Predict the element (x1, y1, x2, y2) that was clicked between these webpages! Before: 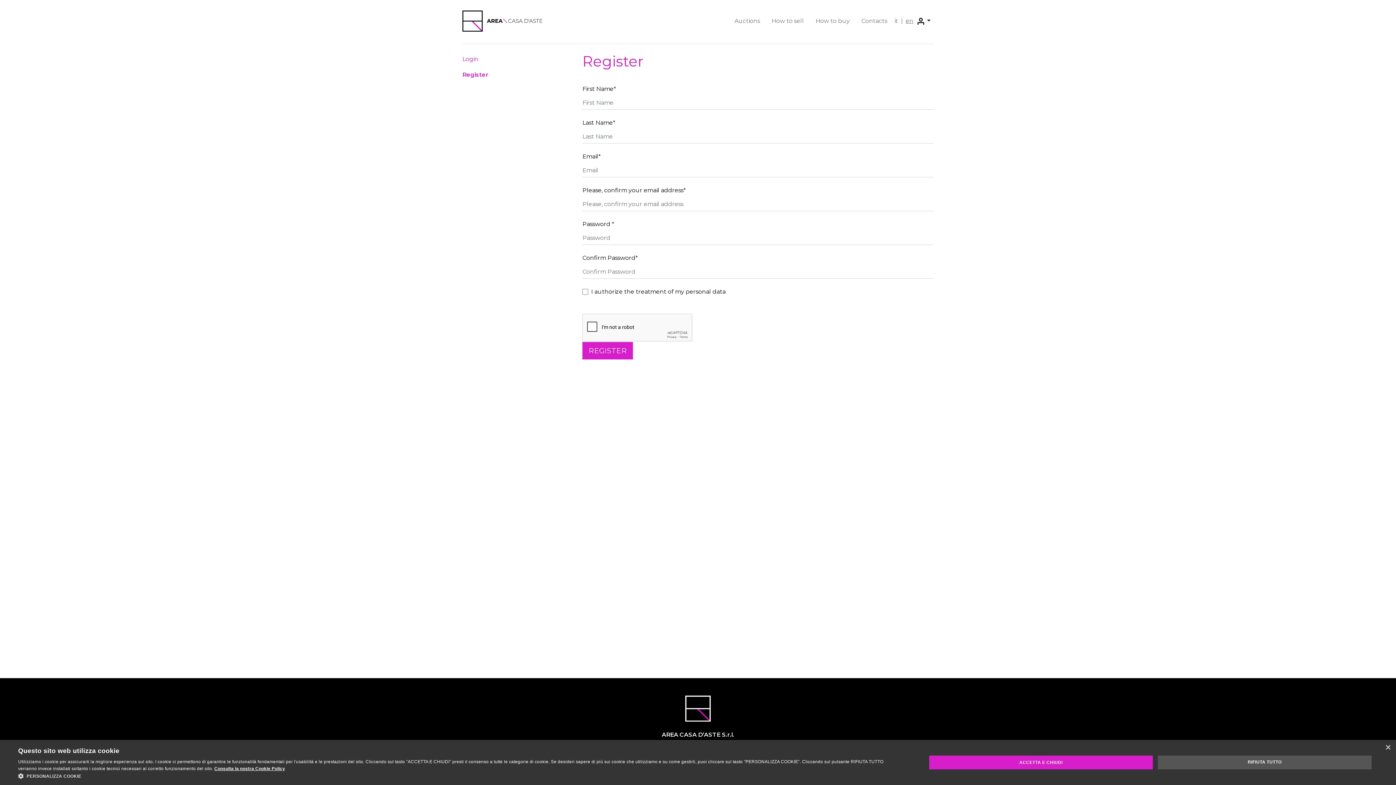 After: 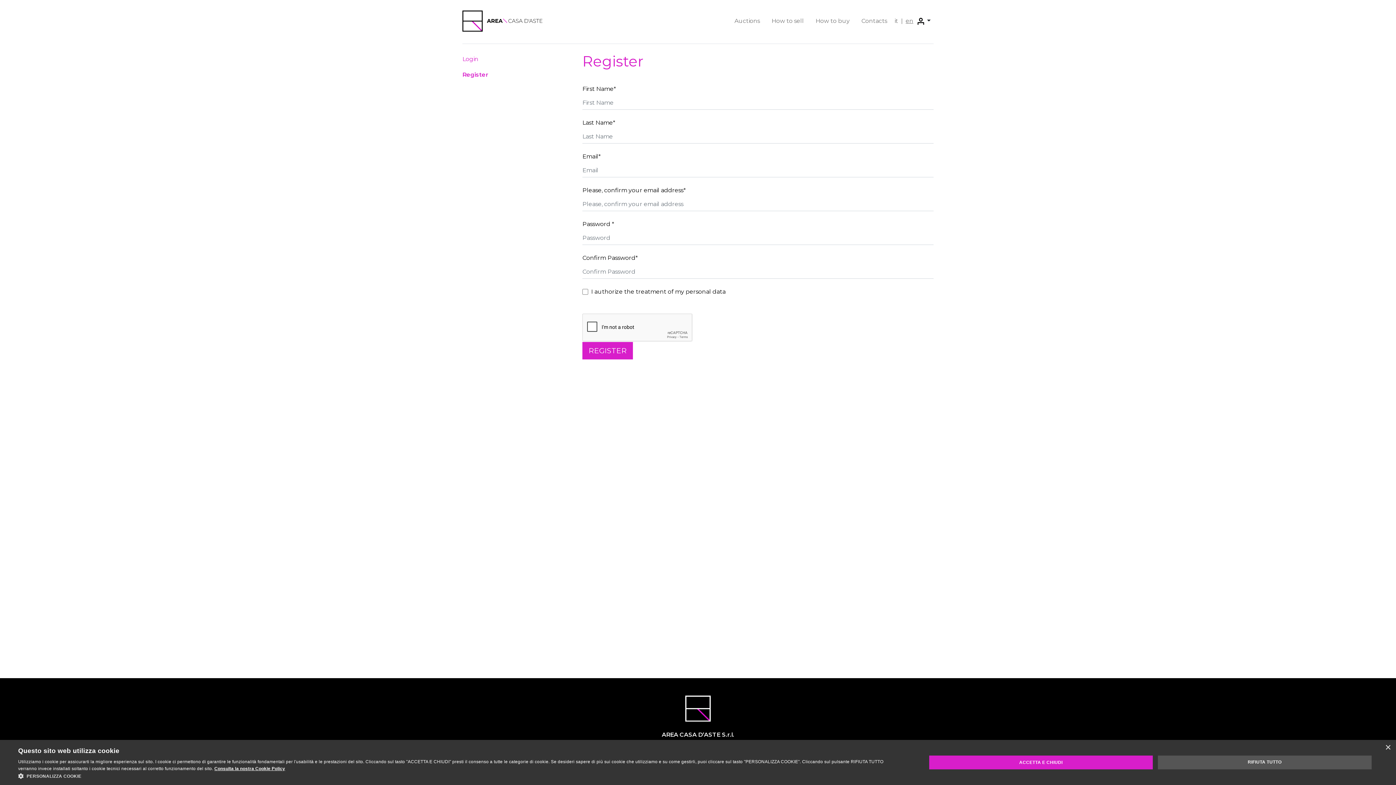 Action: bbox: (214, 766, 285, 771) label: Consulta la nostra Cookie Policy, opens a new window